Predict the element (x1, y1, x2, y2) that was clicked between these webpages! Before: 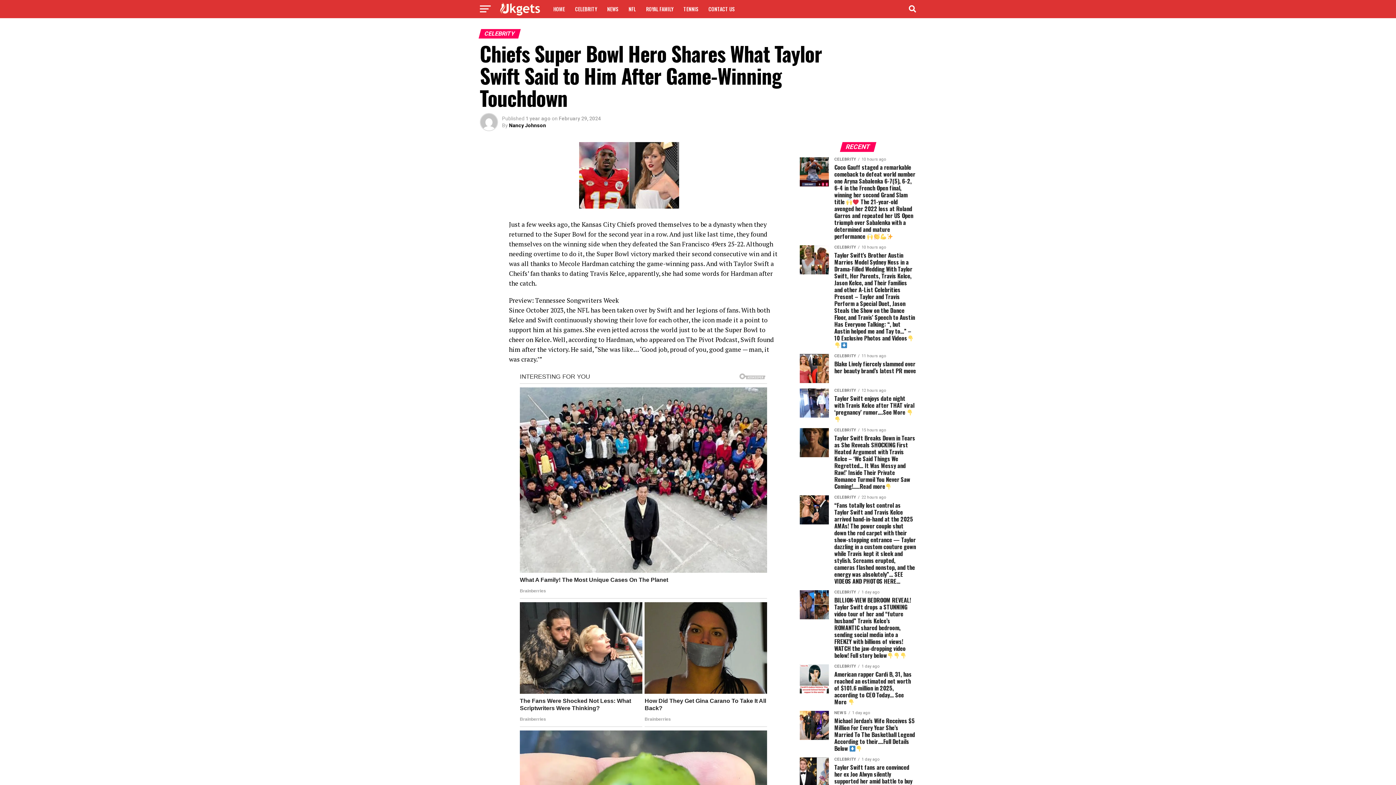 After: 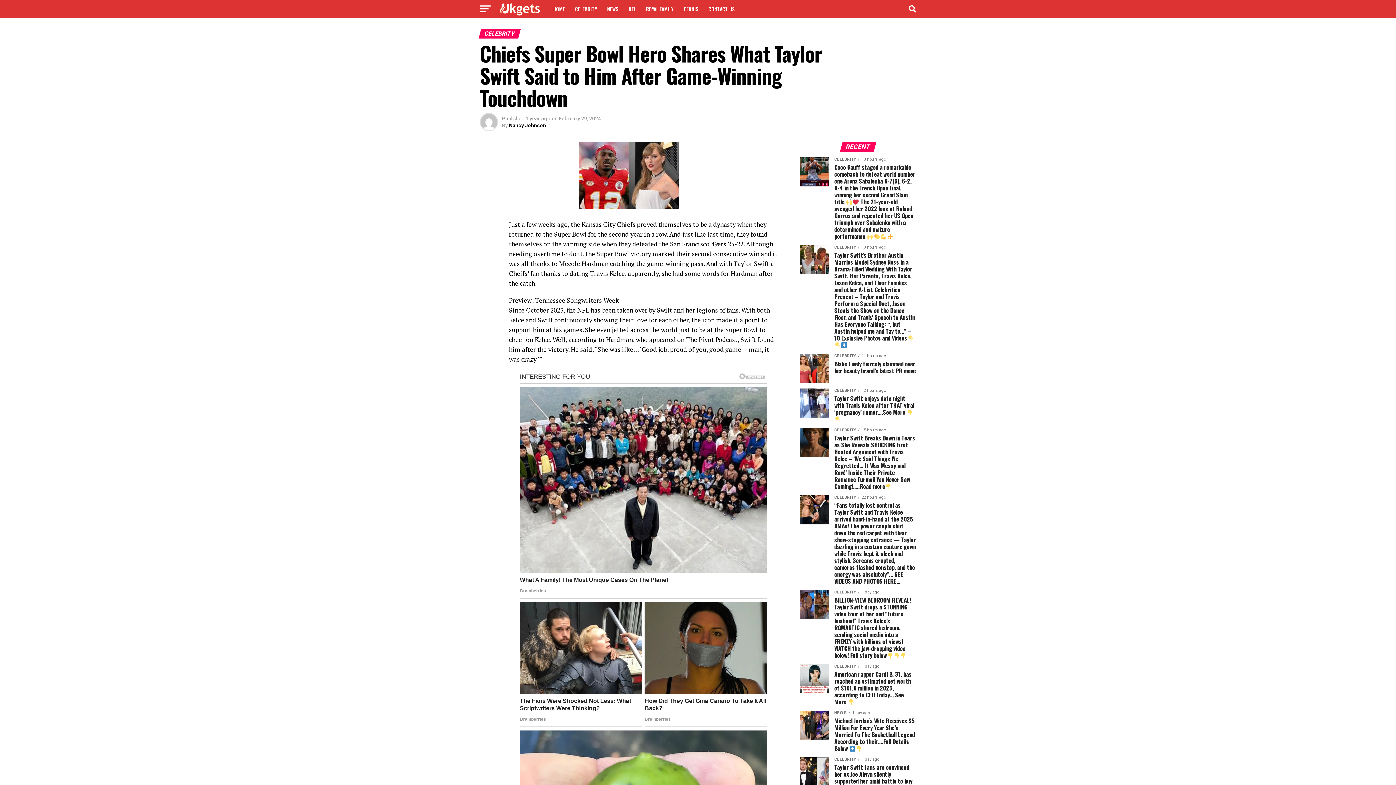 Action: label: RECENT bbox: (841, 144, 875, 150)